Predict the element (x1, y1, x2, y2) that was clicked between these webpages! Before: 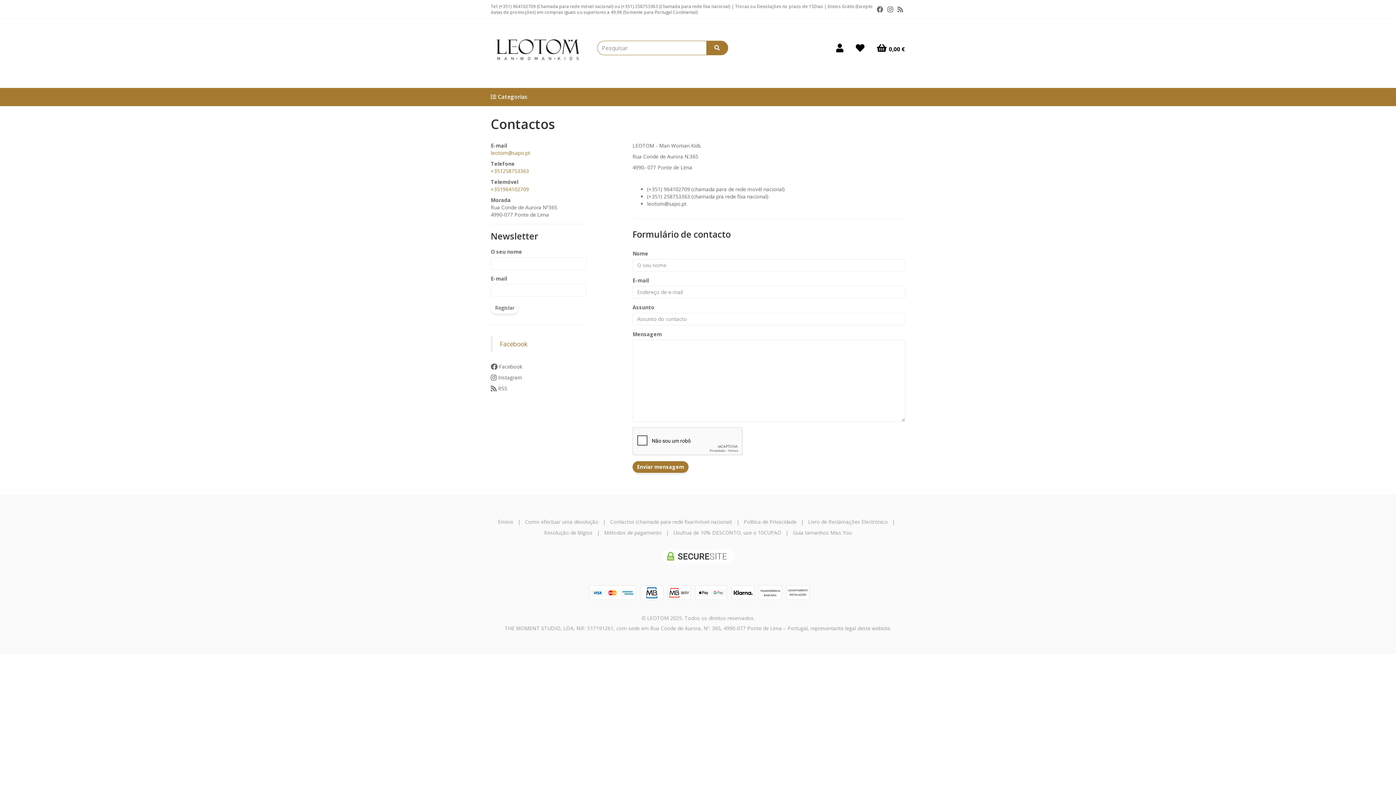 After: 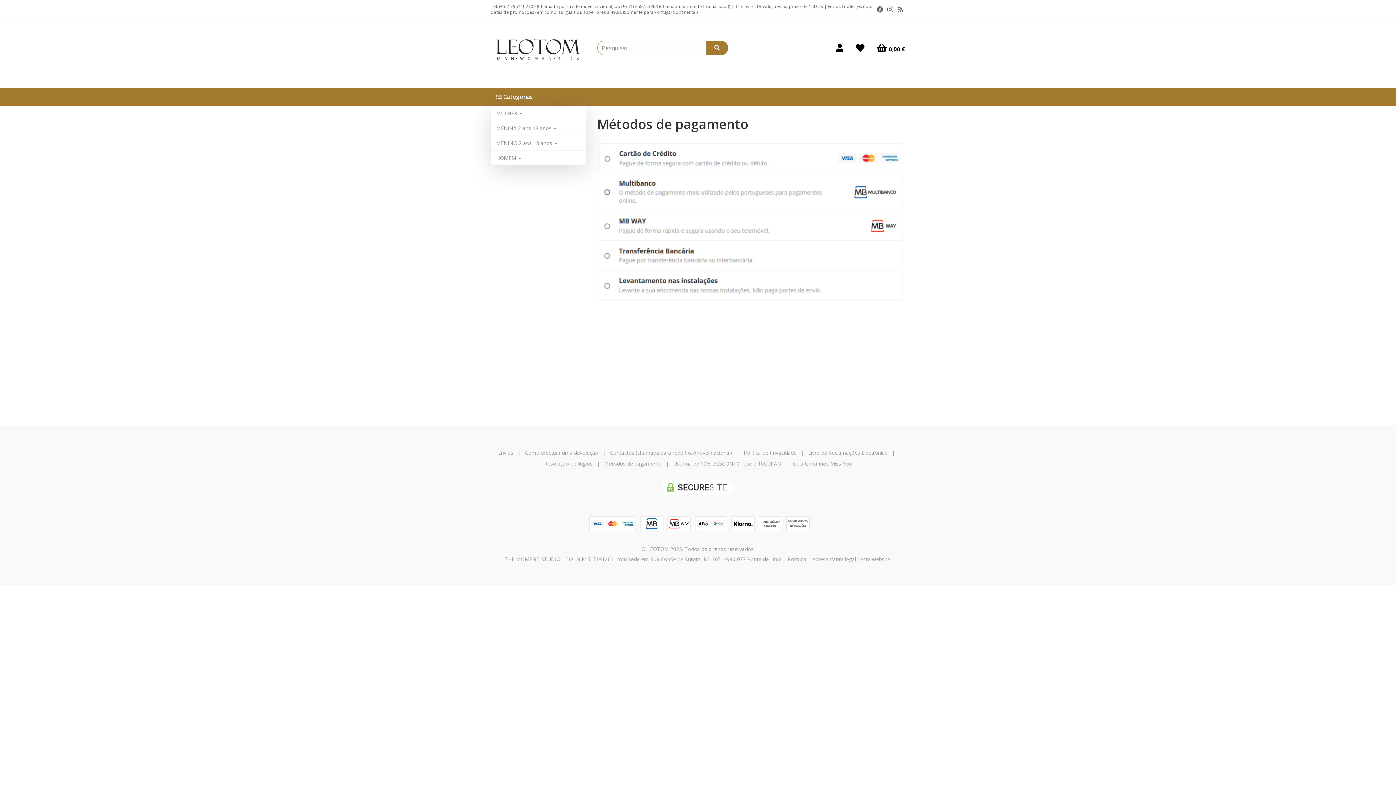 Action: bbox: (604, 529, 661, 536) label: Métodos de pagamento